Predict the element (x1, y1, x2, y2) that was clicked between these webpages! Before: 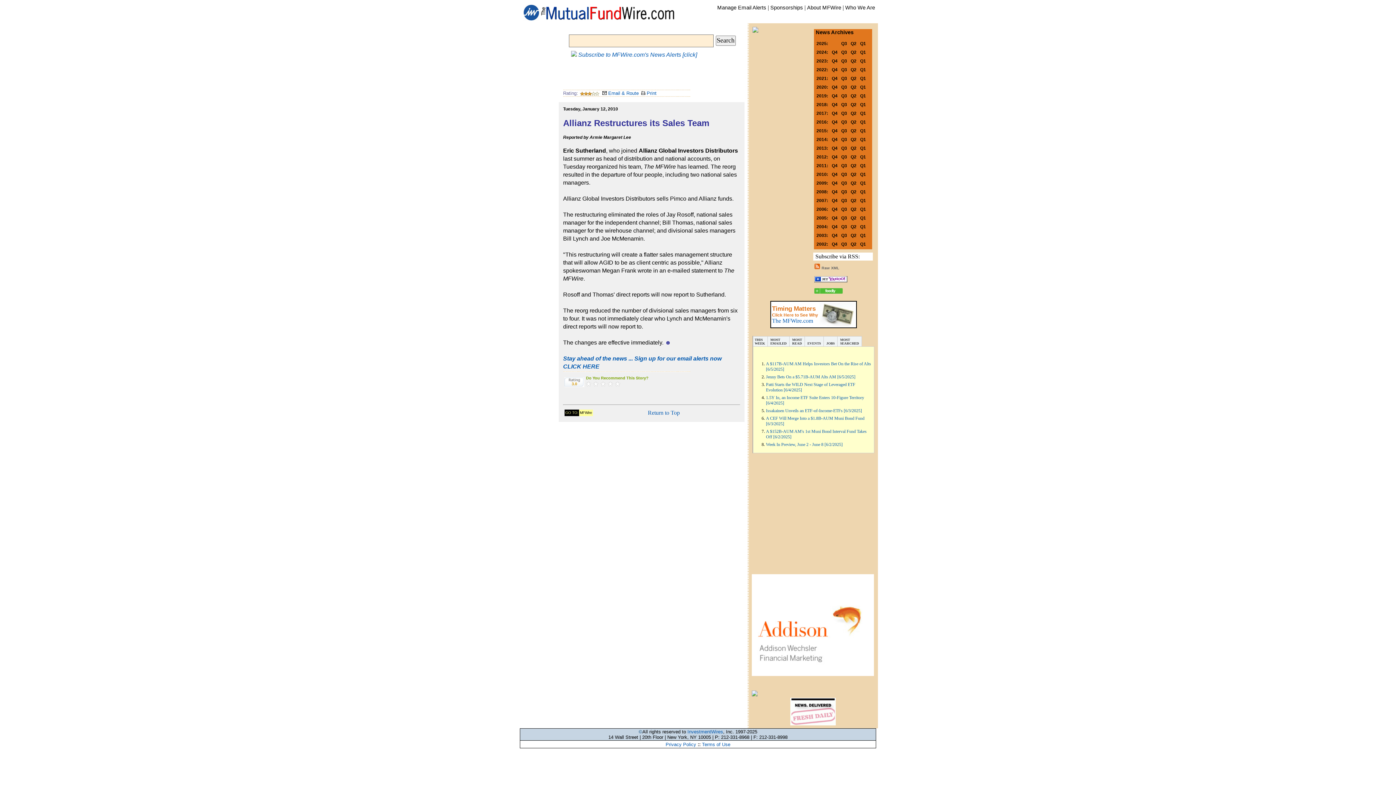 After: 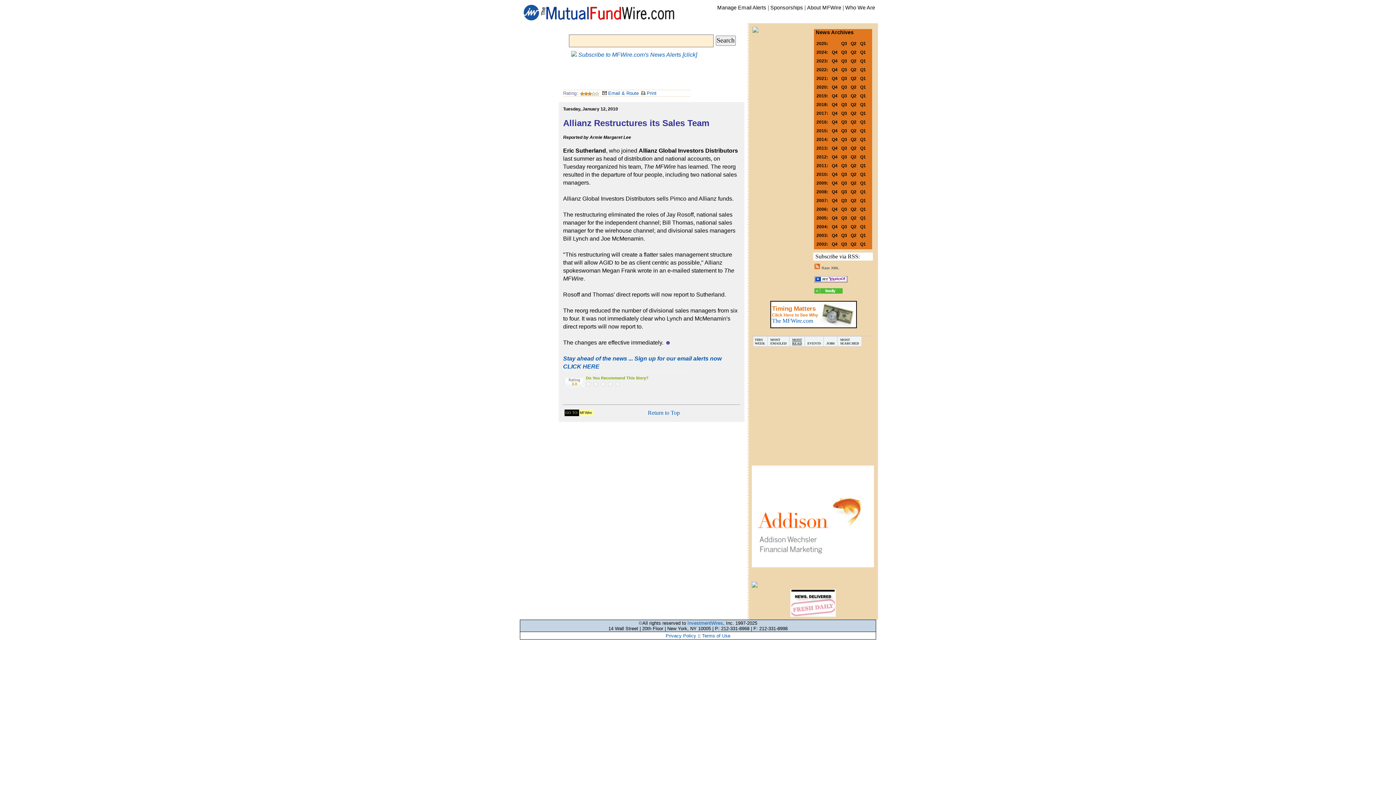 Action: bbox: (792, 338, 802, 345) label: MOST
READ